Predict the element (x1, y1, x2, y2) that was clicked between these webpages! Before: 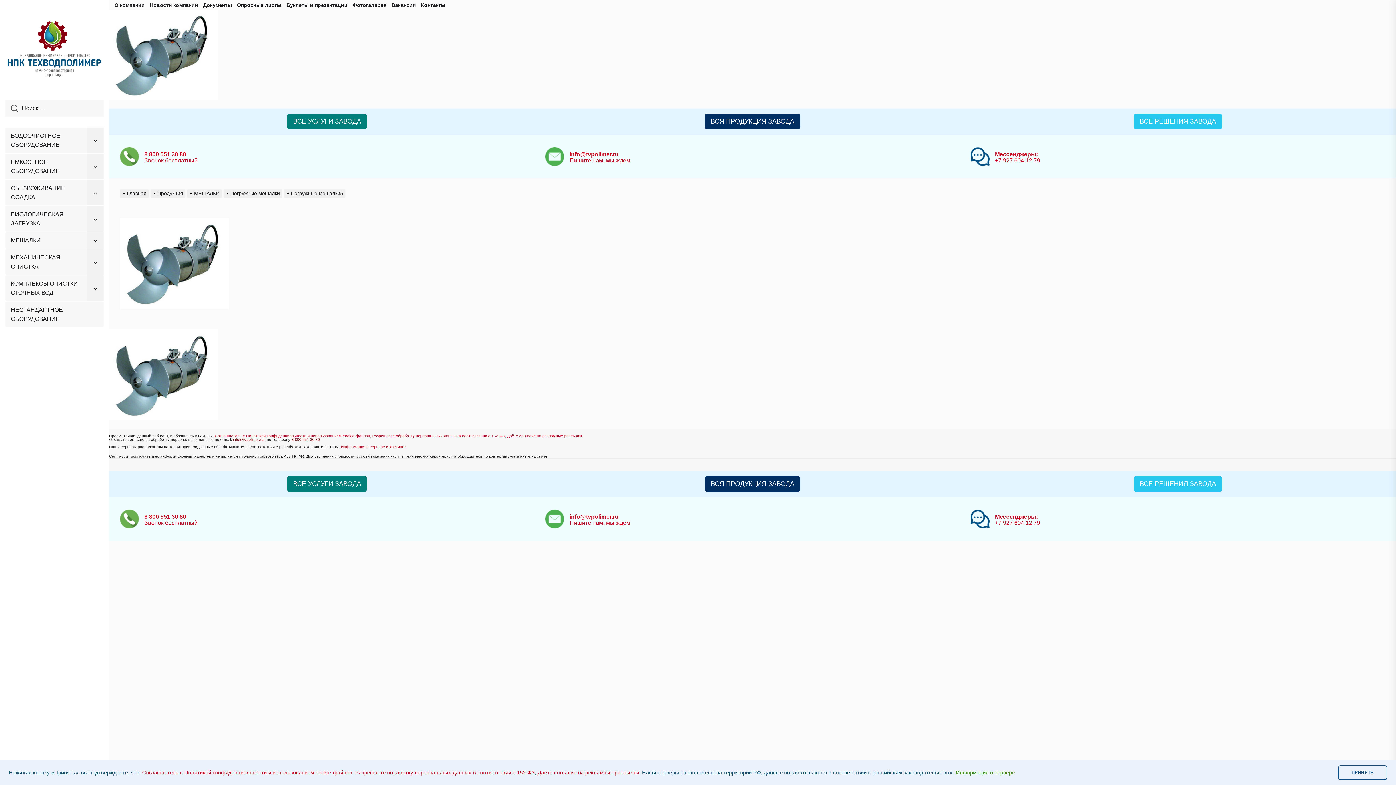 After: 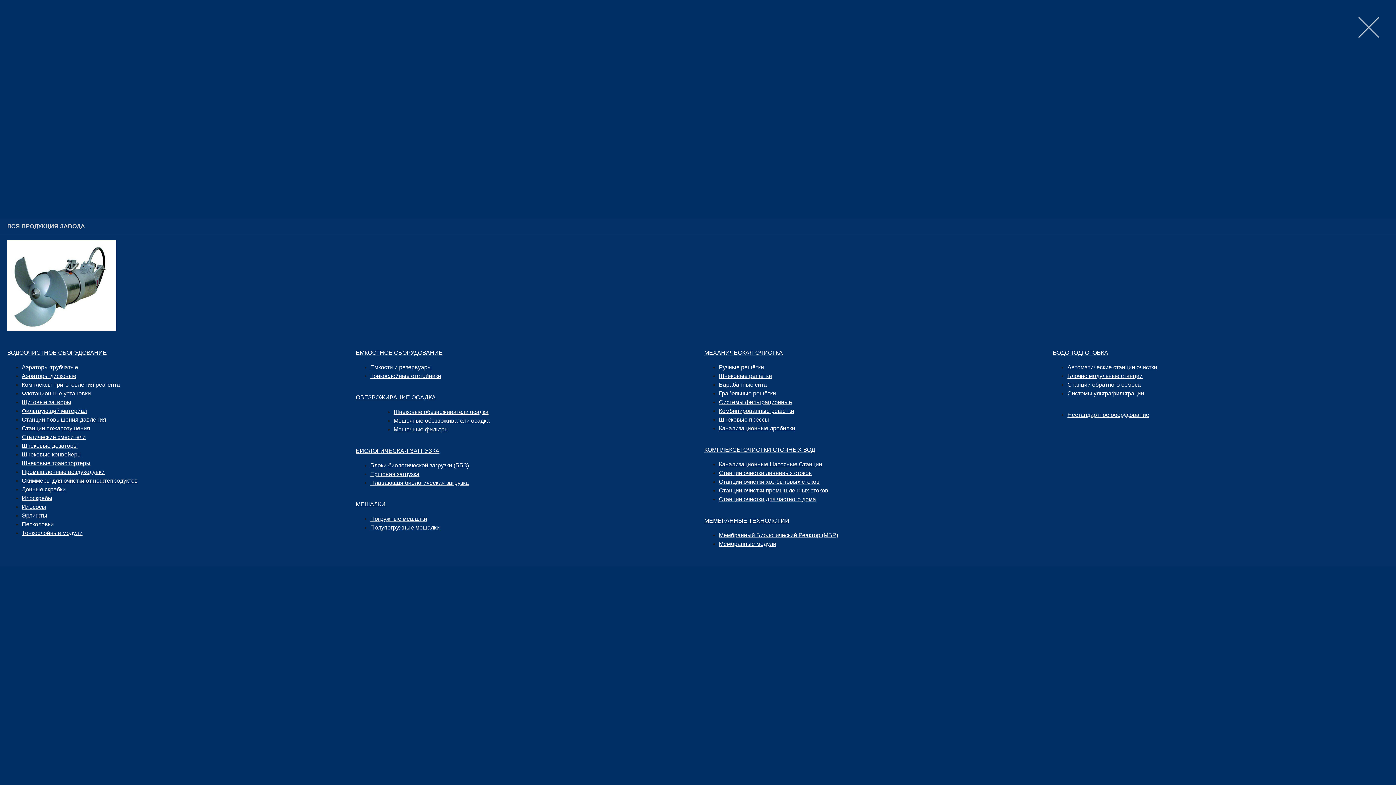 Action: bbox: (705, 113, 800, 129) label: ВСЯ ПРОДУКЦИЯ ЗАВОДА